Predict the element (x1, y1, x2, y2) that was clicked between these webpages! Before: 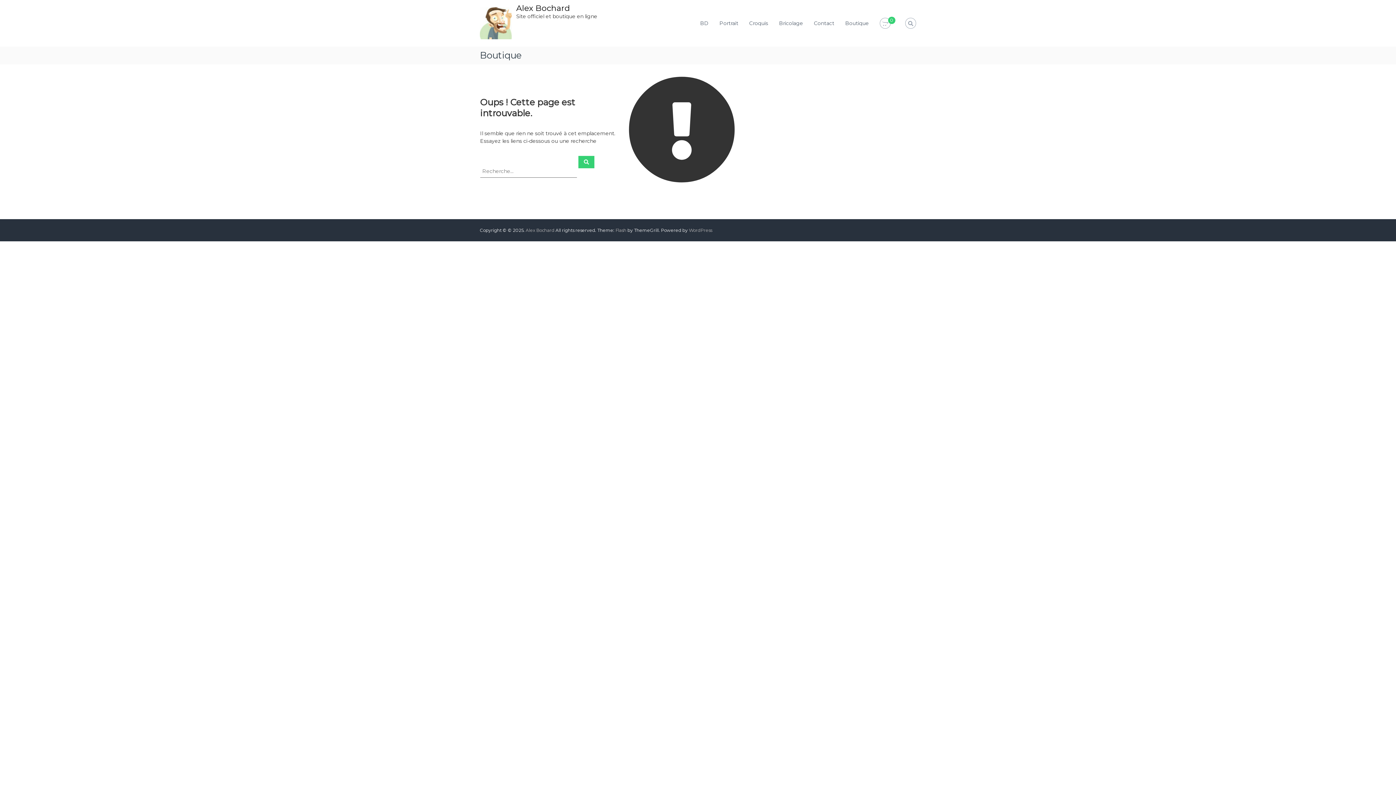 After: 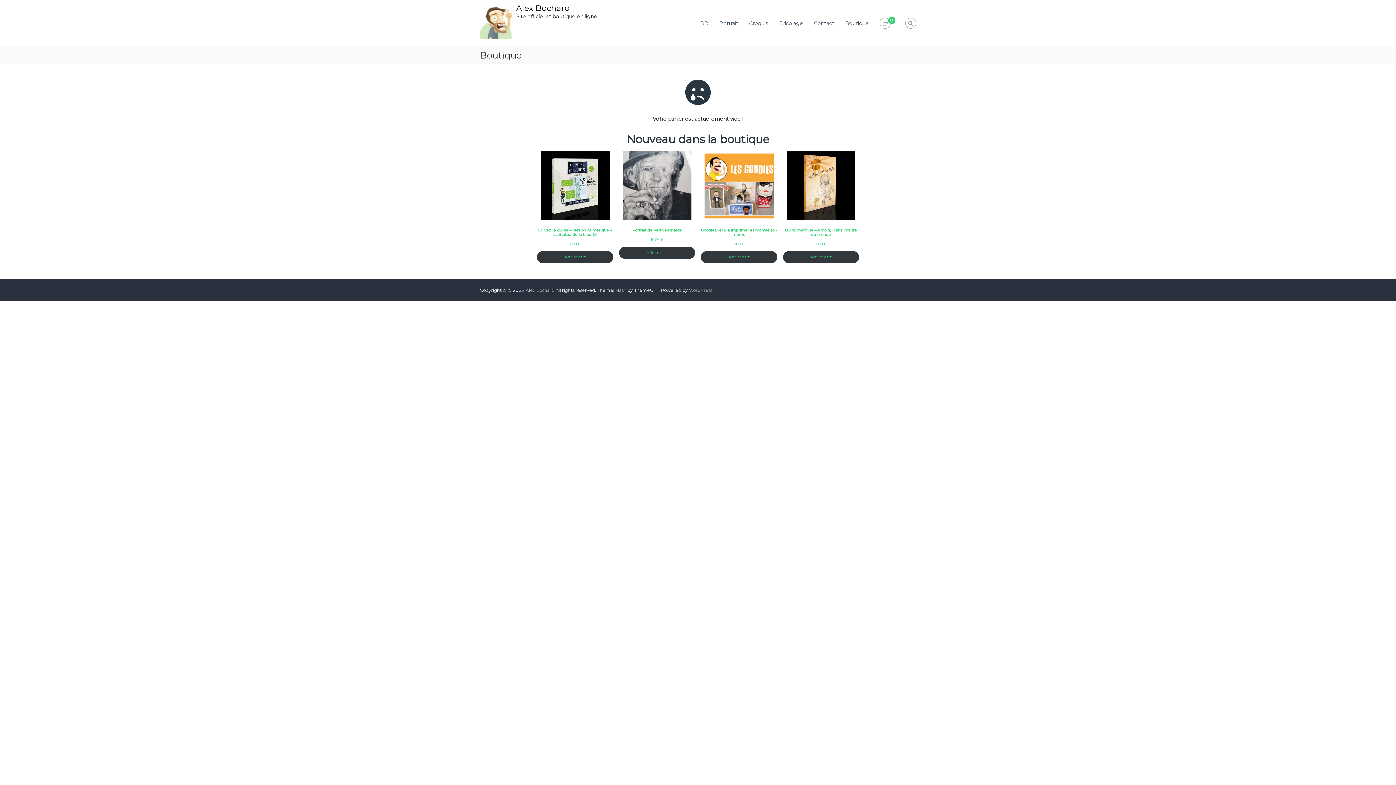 Action: bbox: (882, 20, 888, 26) label: 0